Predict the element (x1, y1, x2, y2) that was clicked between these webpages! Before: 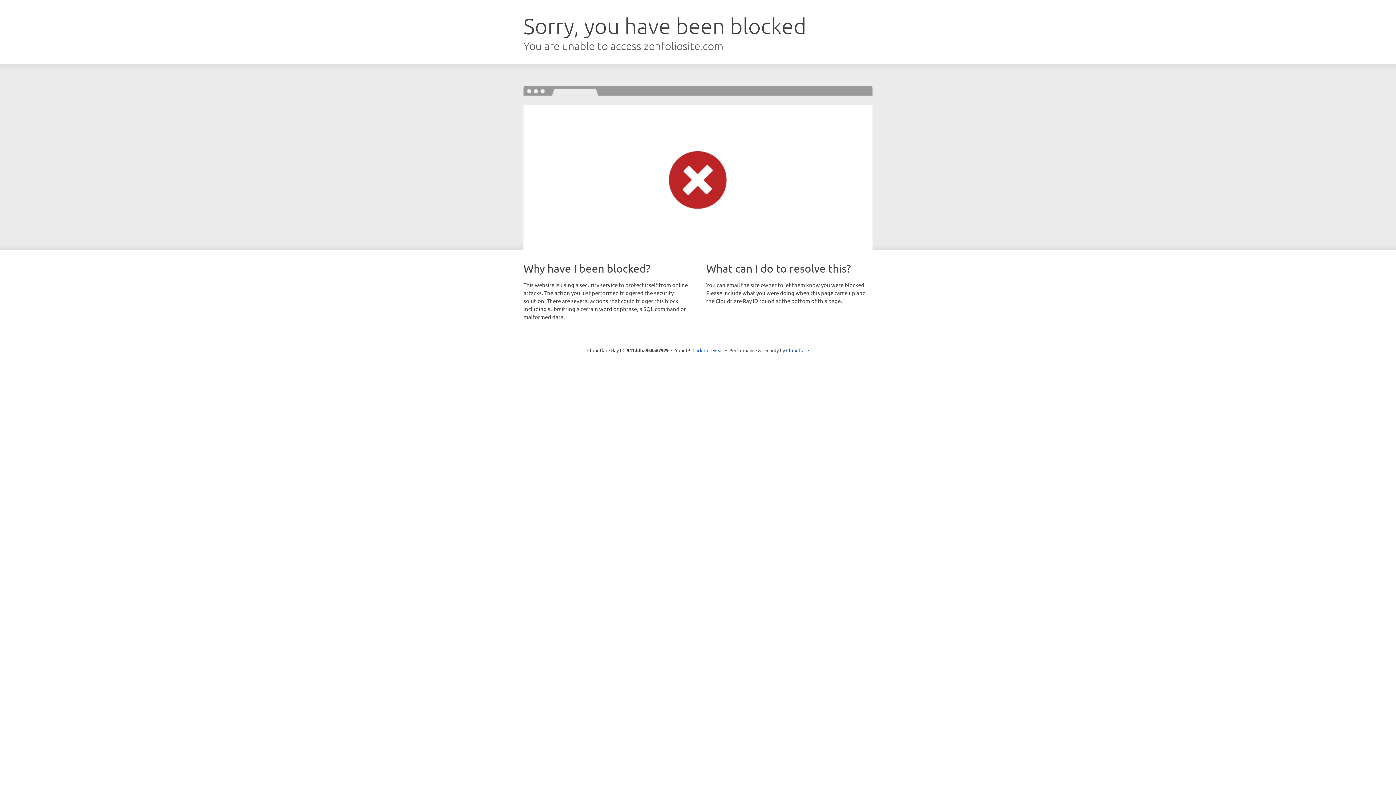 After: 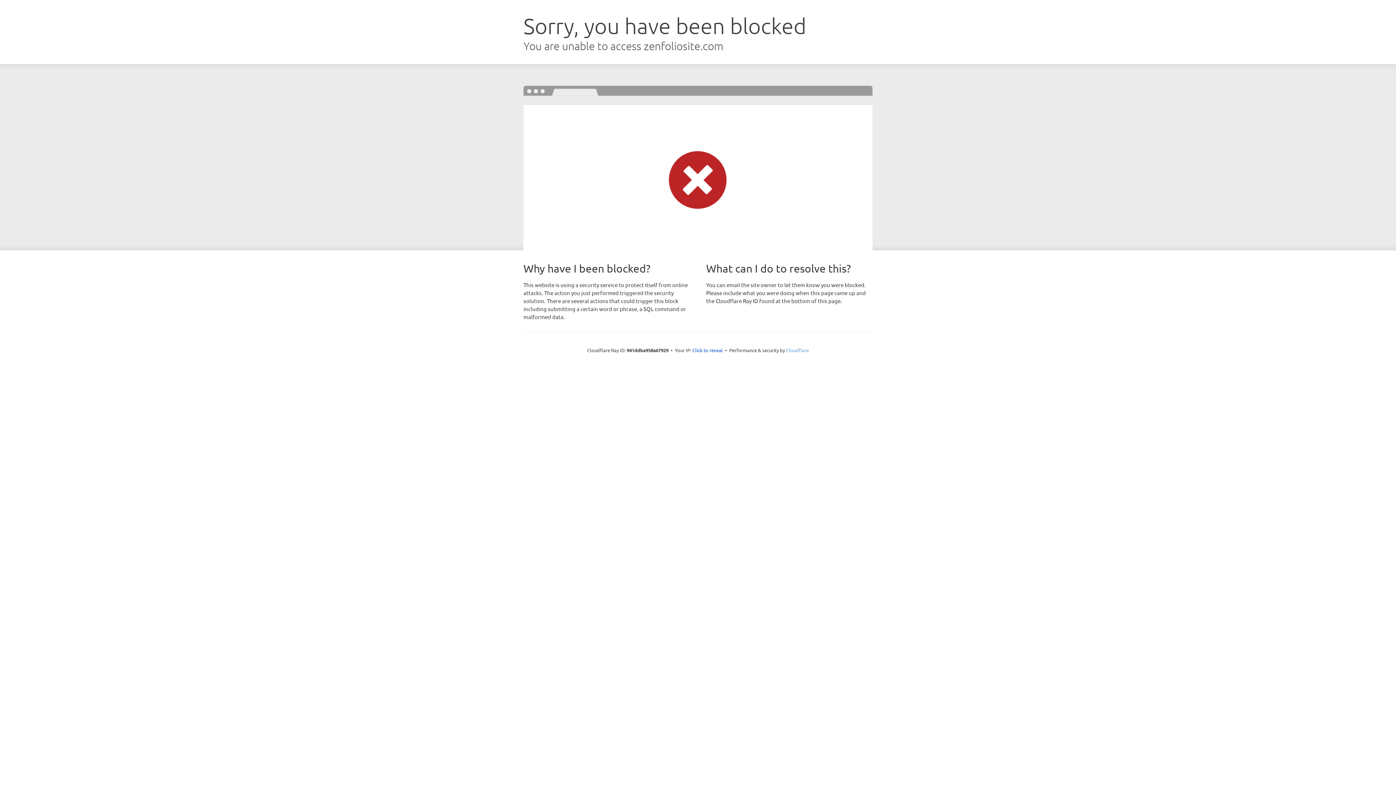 Action: label: Cloudflare bbox: (786, 347, 809, 353)